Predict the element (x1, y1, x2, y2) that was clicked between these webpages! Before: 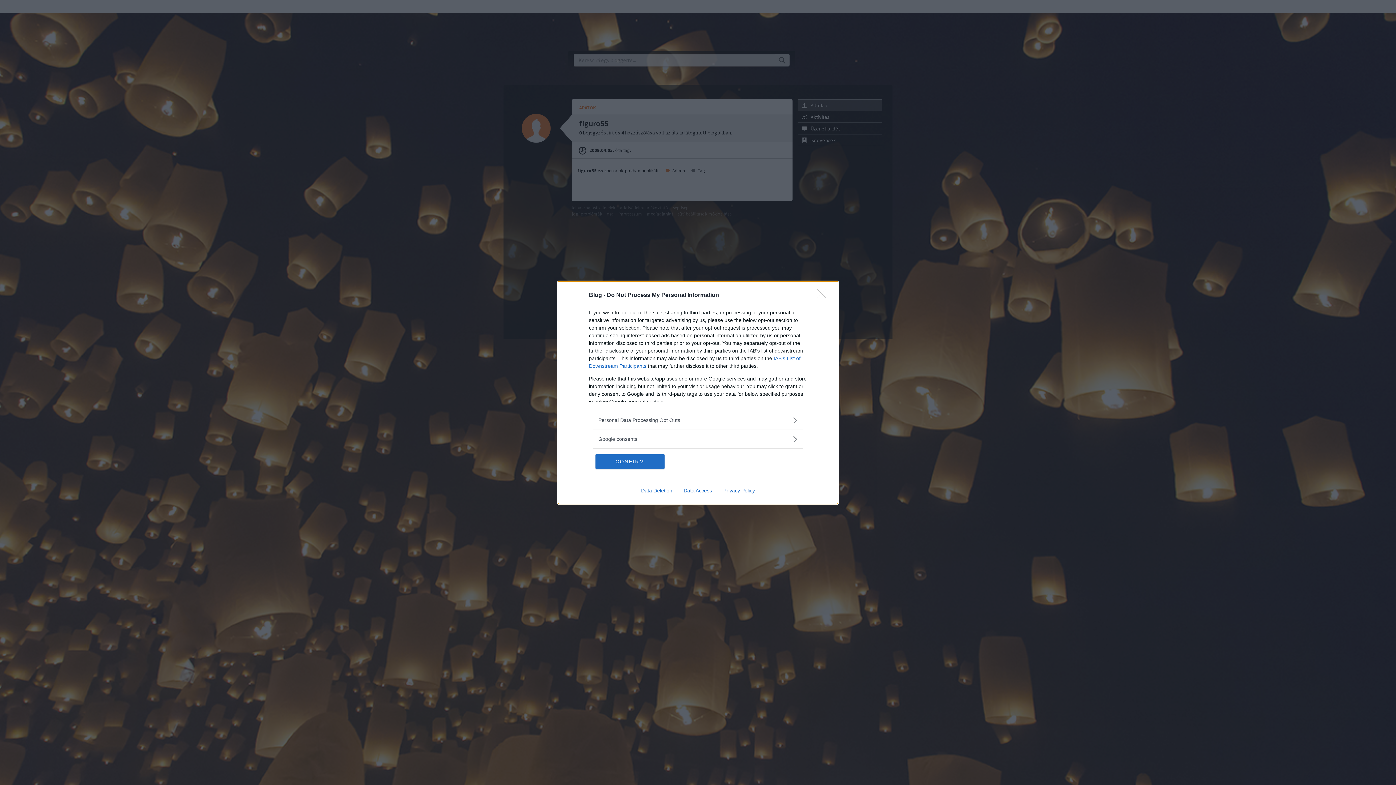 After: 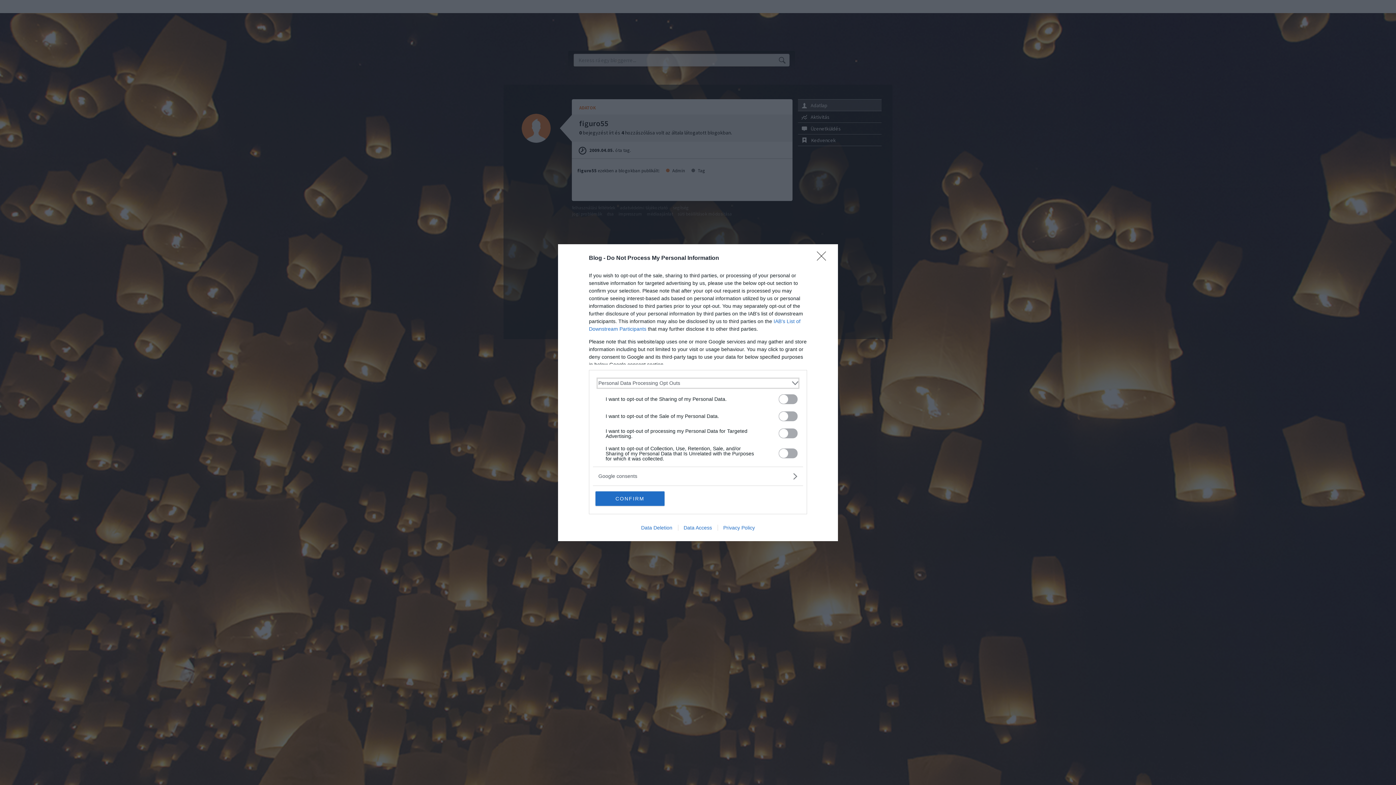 Action: bbox: (598, 416, 797, 424) label: Opt-Outs